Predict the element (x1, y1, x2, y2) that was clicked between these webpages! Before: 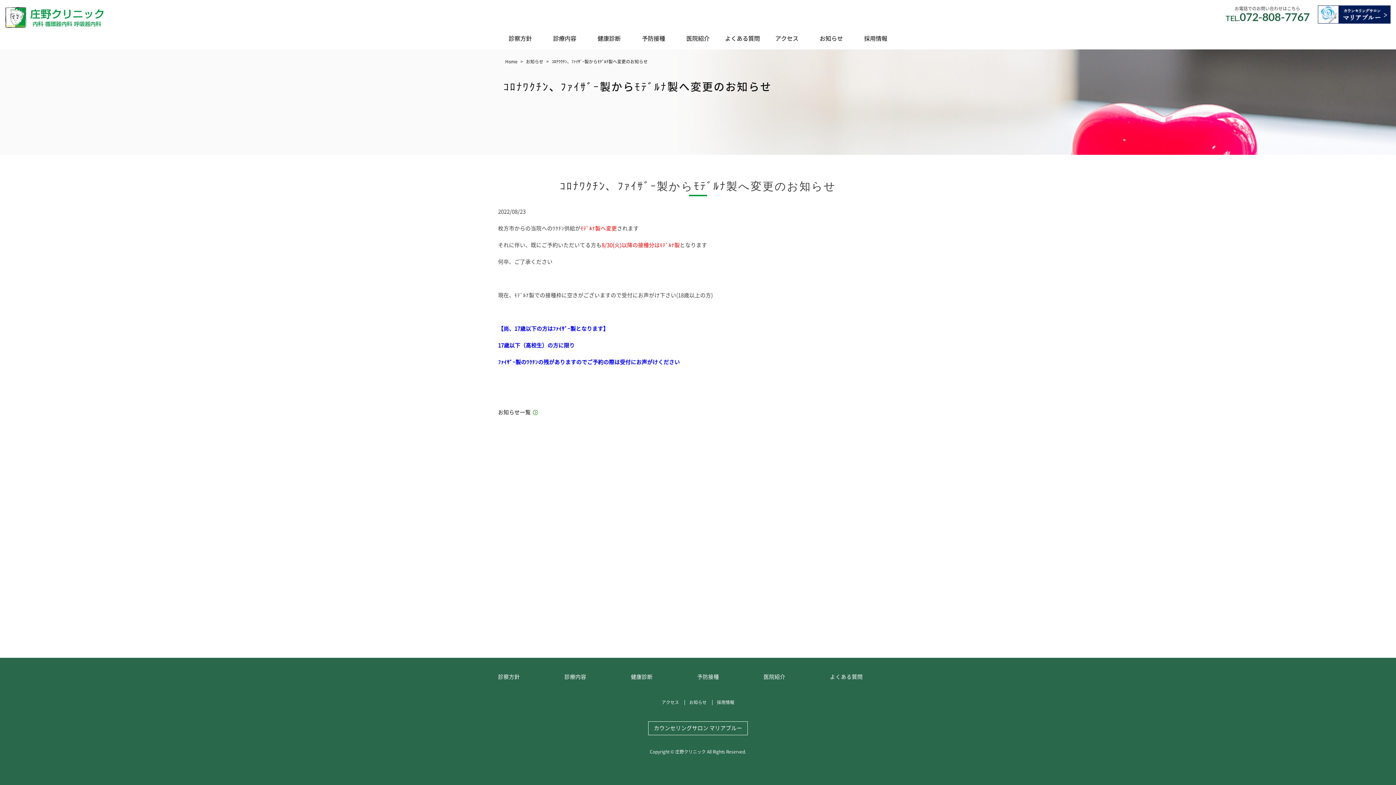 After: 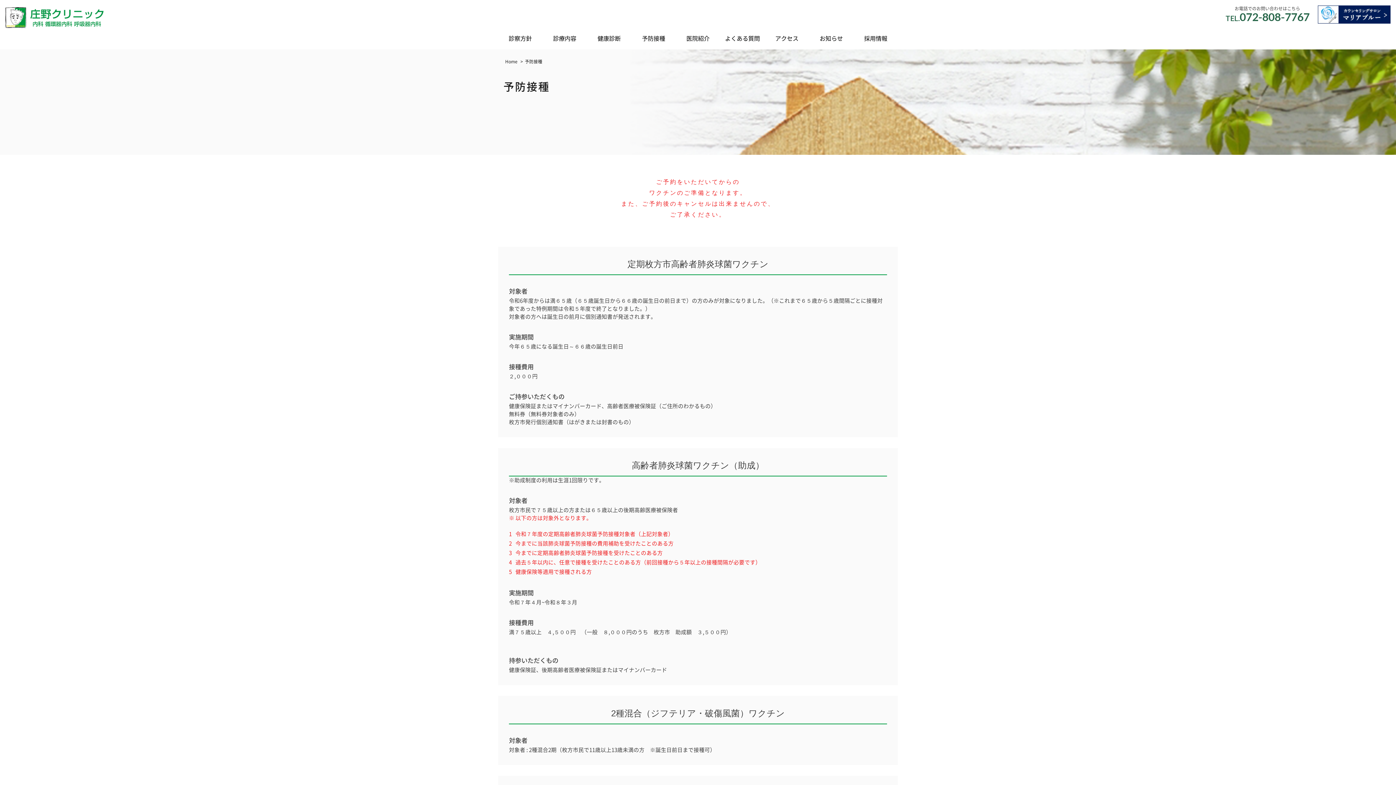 Action: bbox: (697, 674, 719, 680) label: 予防接種